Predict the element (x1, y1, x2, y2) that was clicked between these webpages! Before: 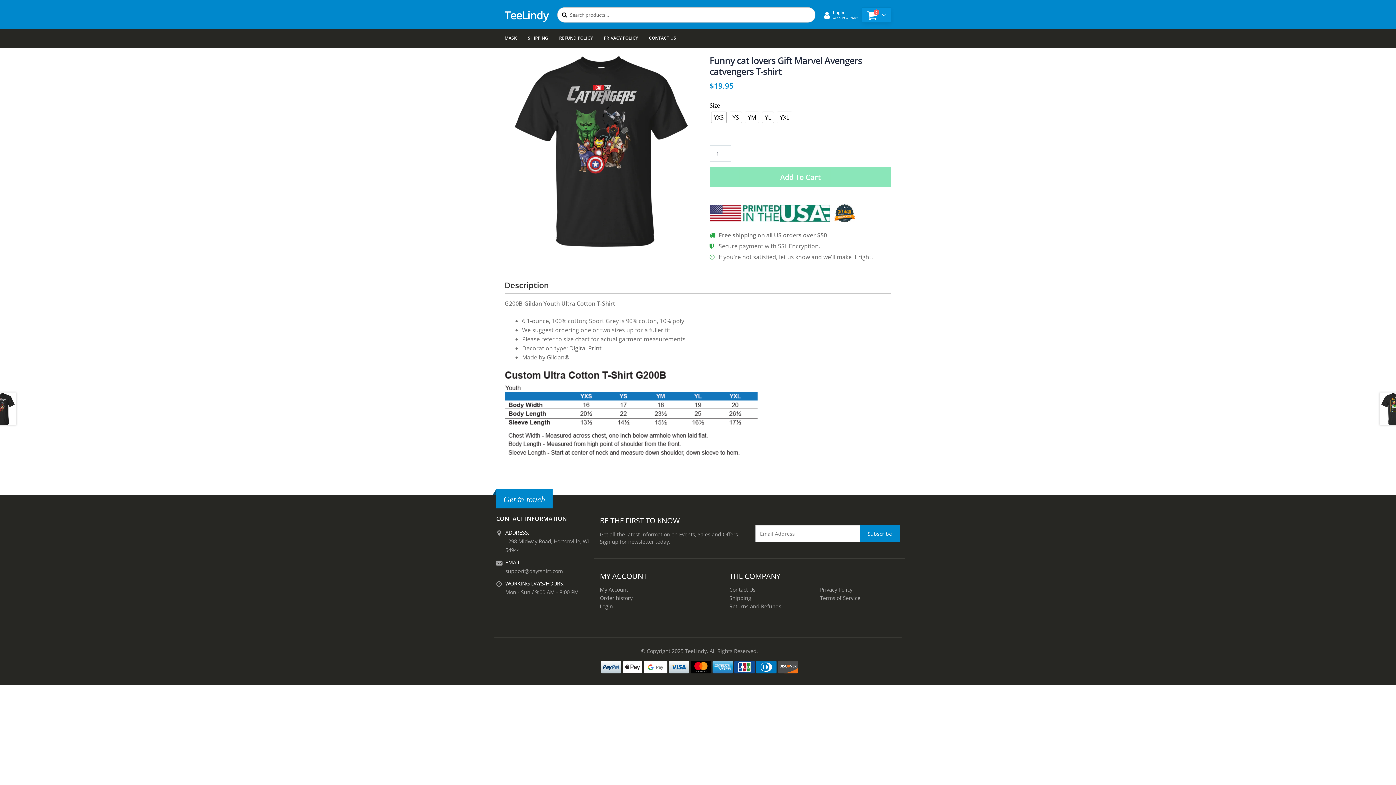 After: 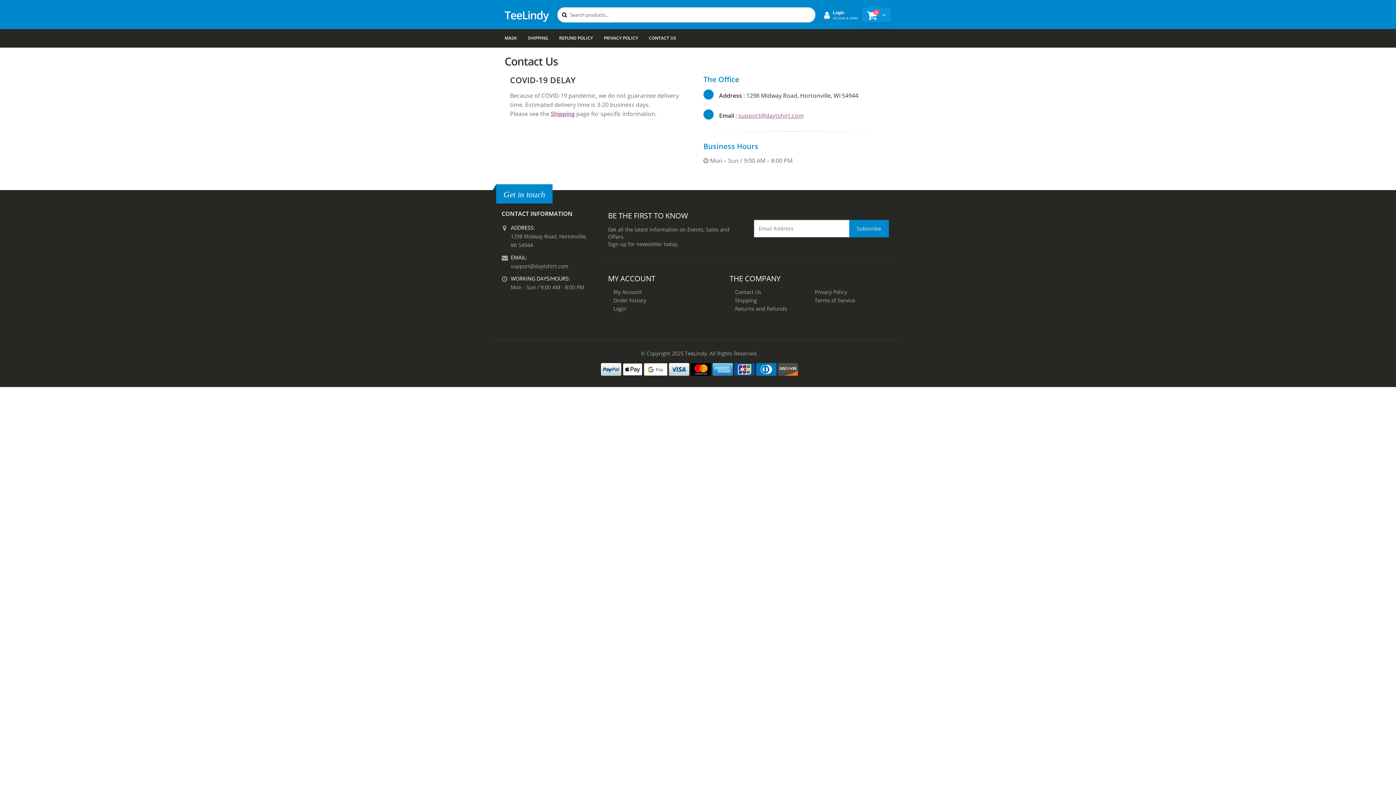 Action: bbox: (649, 29, 676, 47) label: CONTACT US